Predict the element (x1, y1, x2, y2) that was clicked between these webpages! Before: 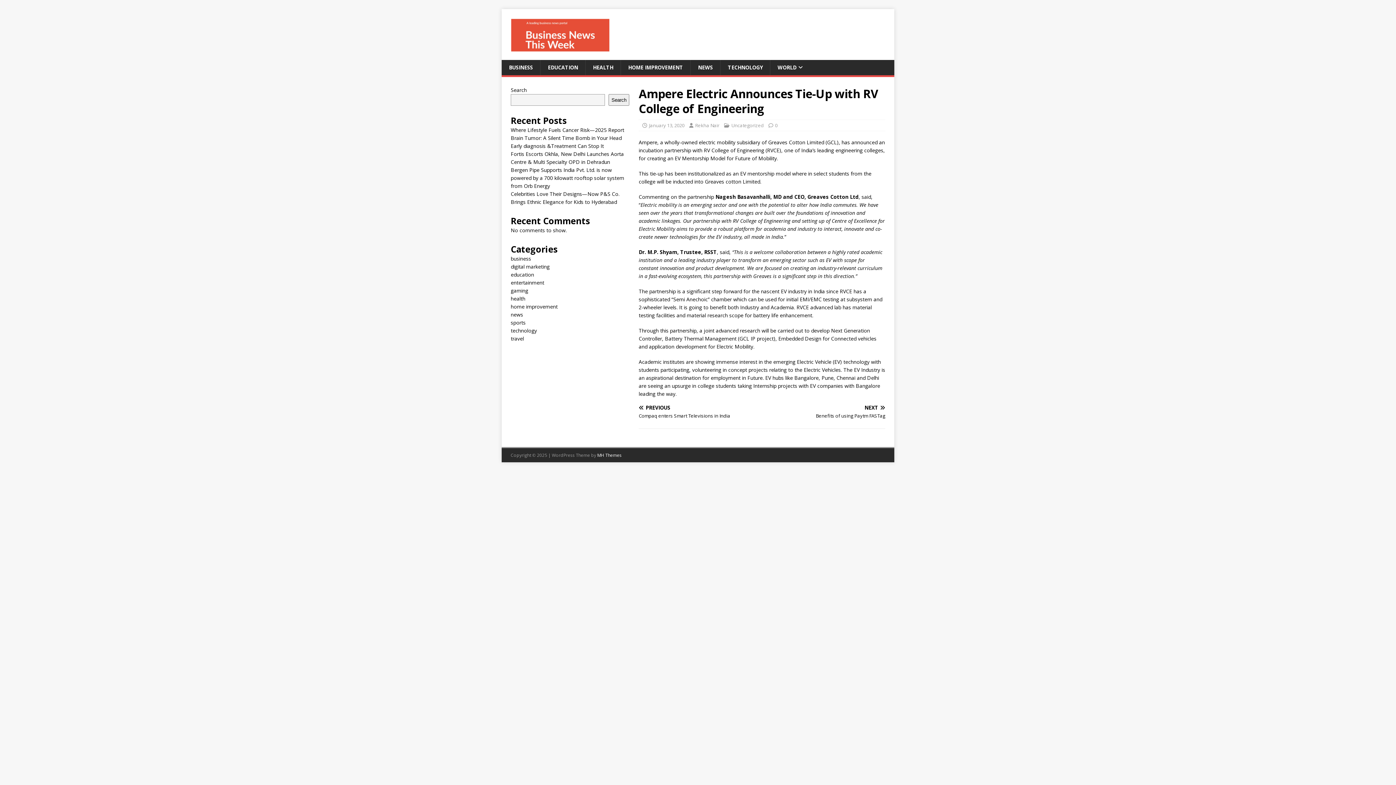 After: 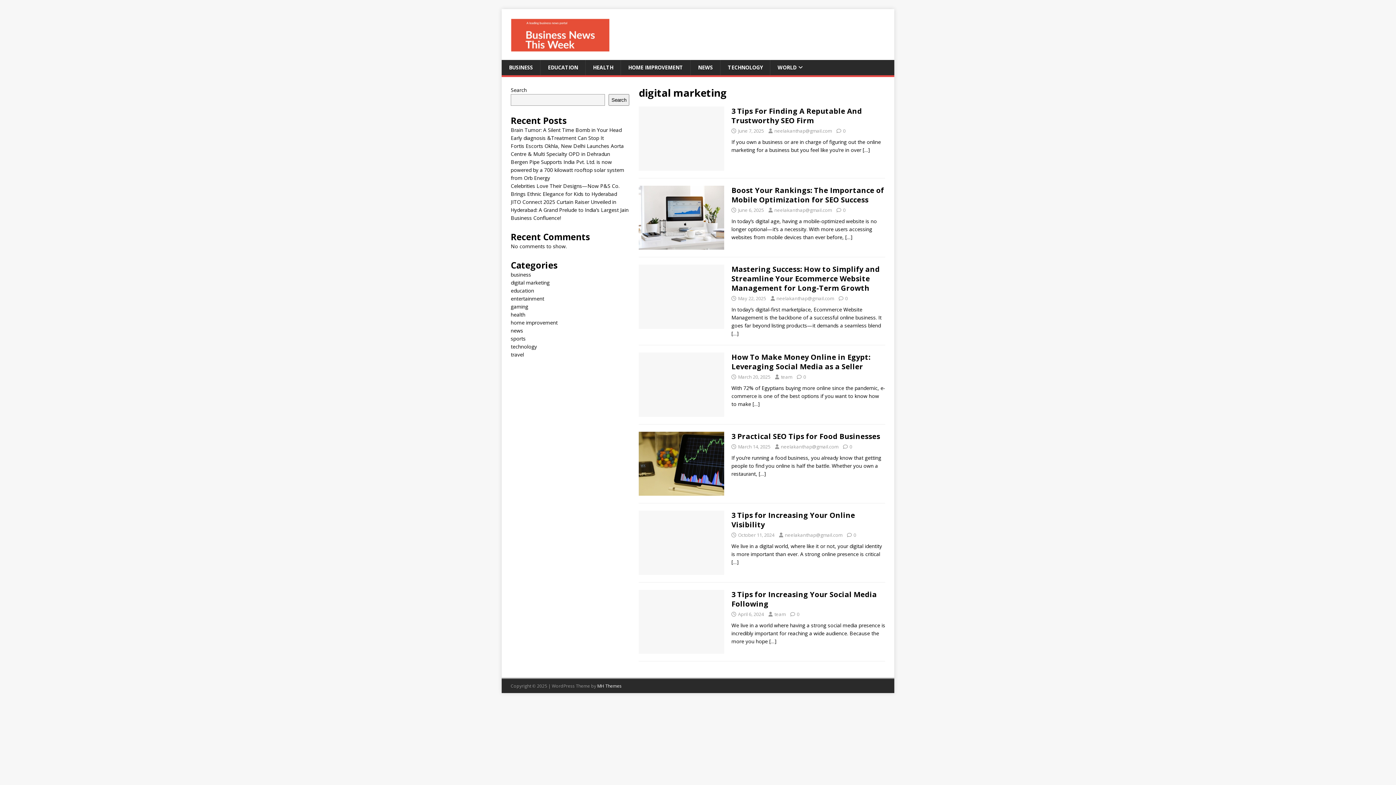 Action: bbox: (510, 263, 549, 270) label: digital marketing